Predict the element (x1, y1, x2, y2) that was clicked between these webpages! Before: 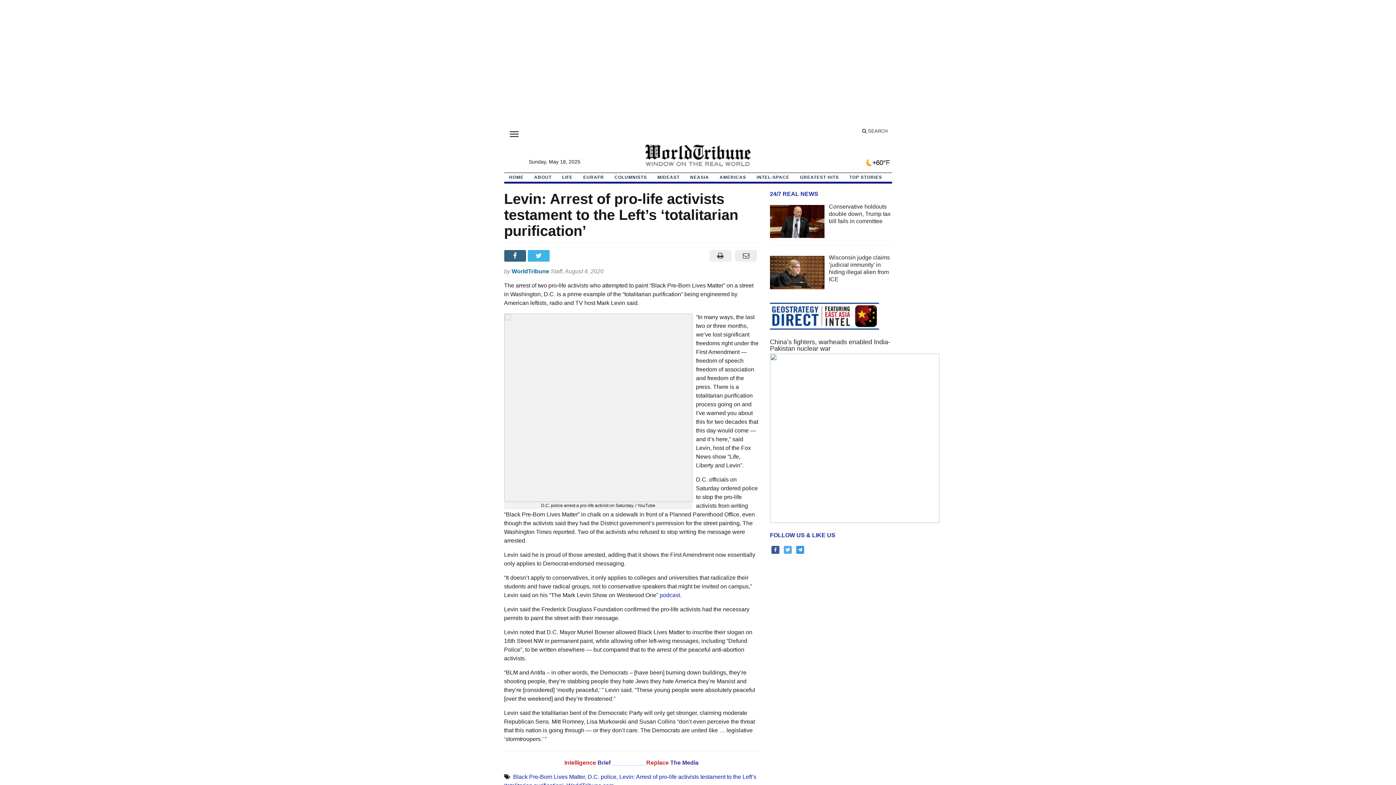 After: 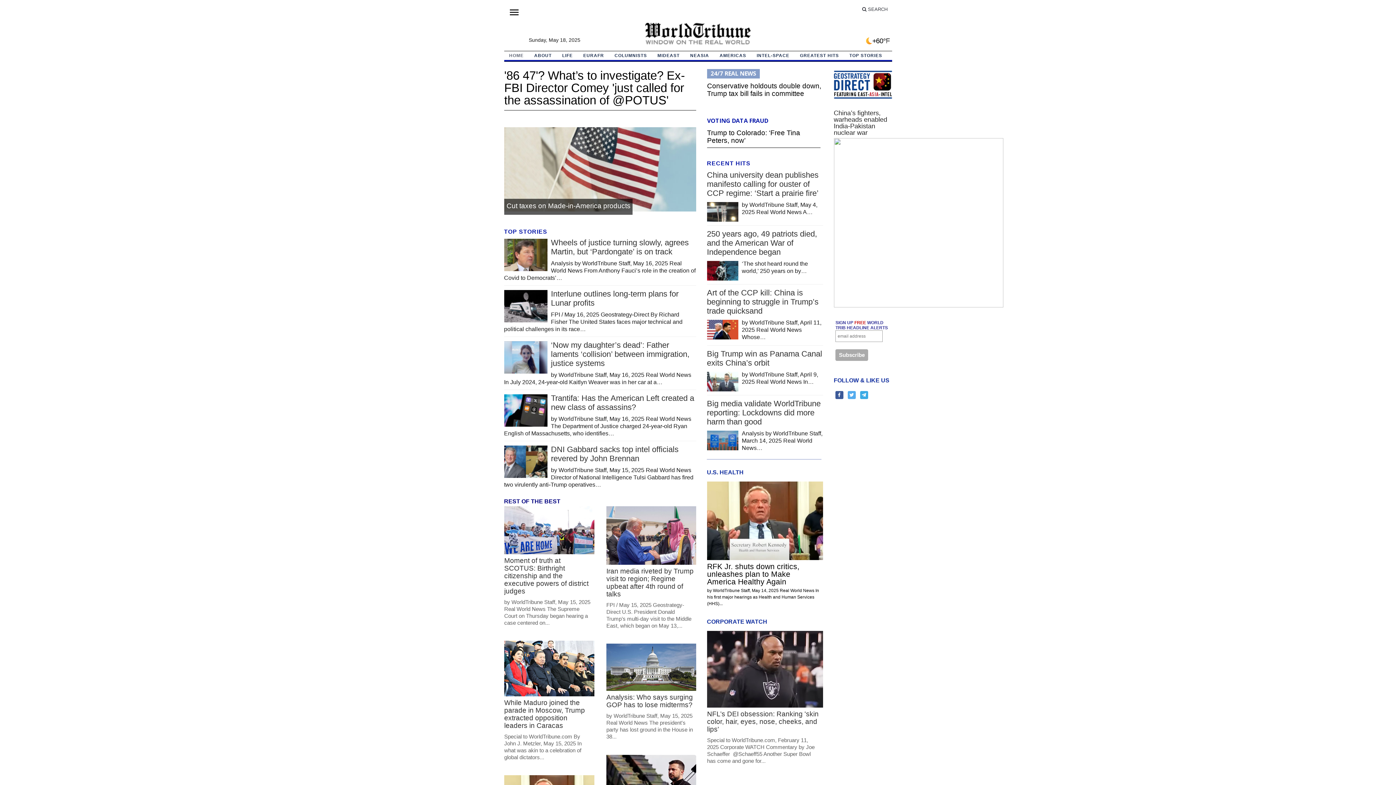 Action: bbox: (632, 143, 763, 168)